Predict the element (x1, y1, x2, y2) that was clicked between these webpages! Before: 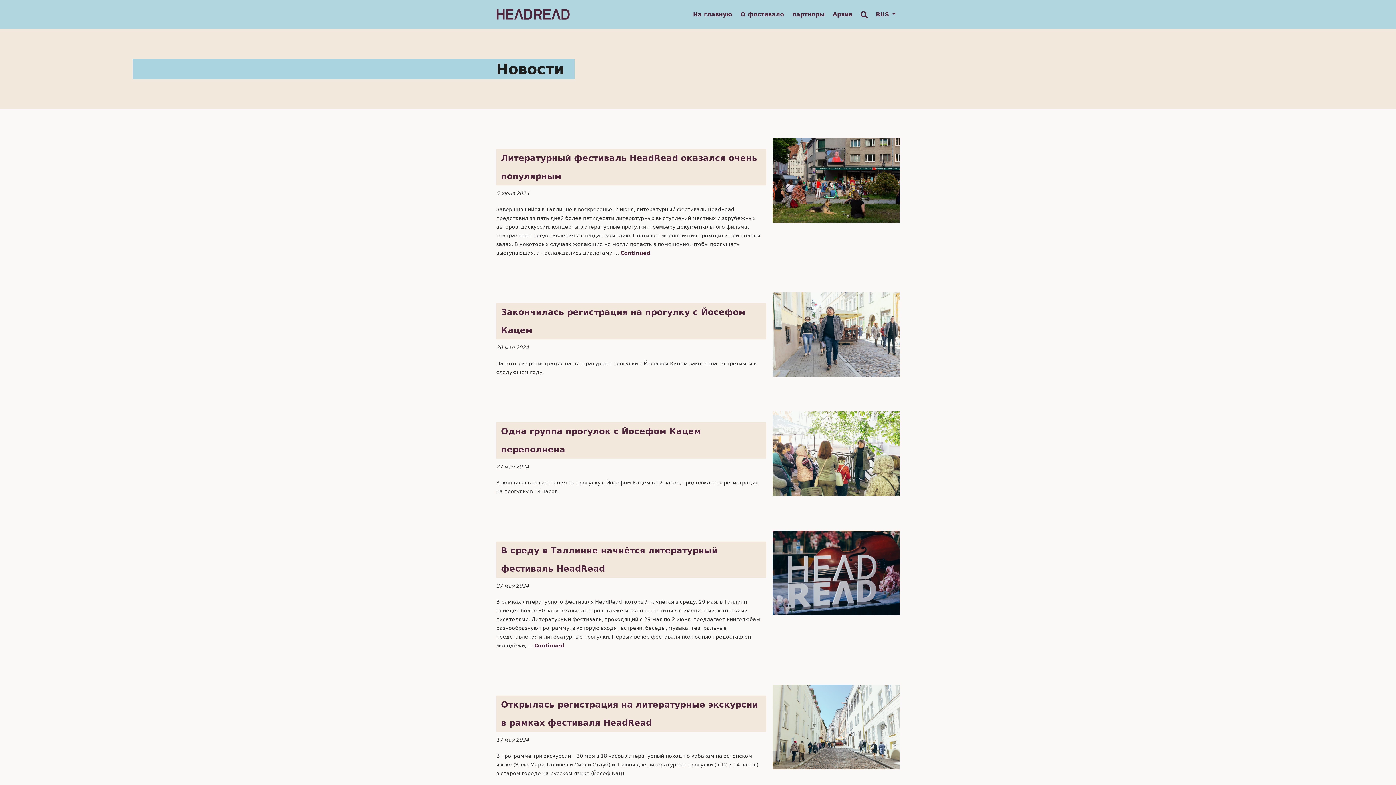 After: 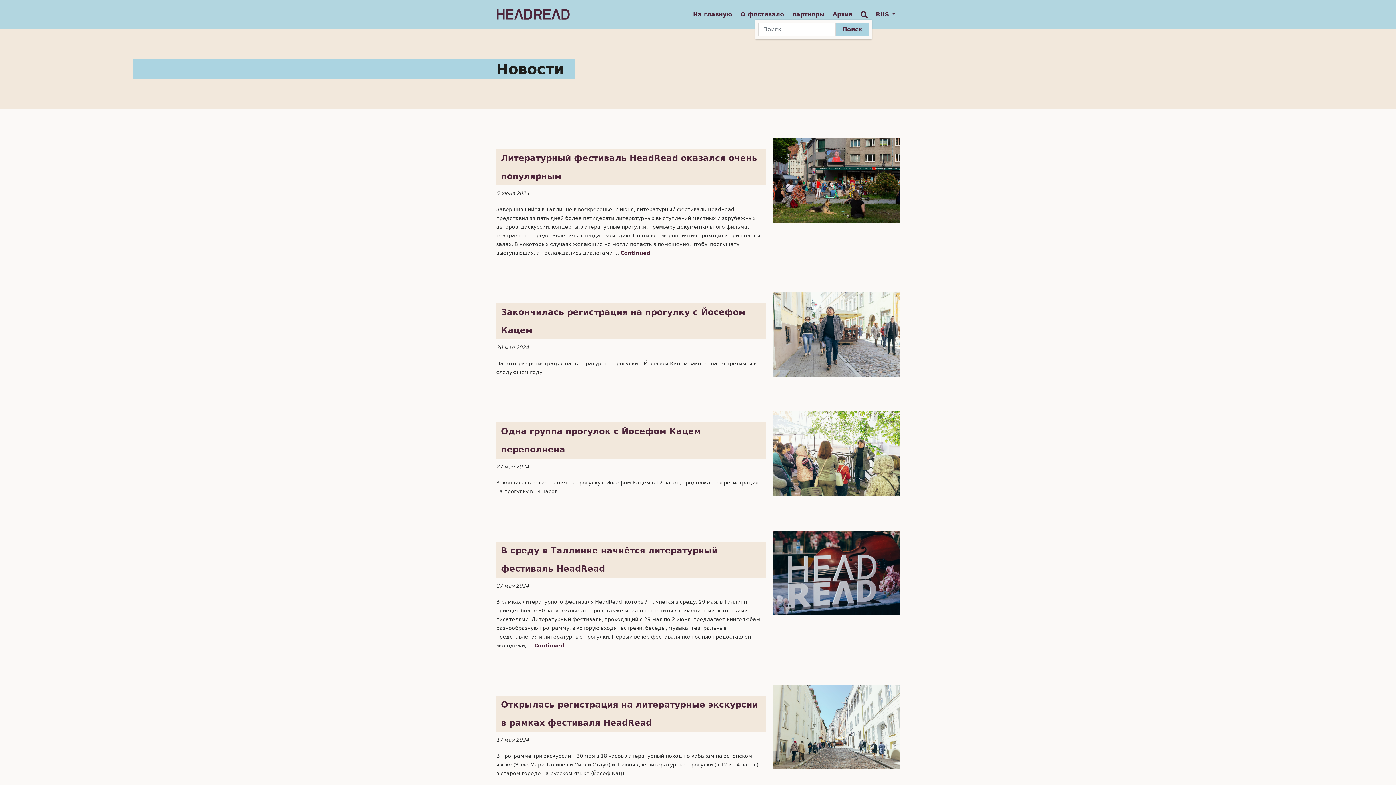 Action: bbox: (856, 10, 872, 18) label: Search